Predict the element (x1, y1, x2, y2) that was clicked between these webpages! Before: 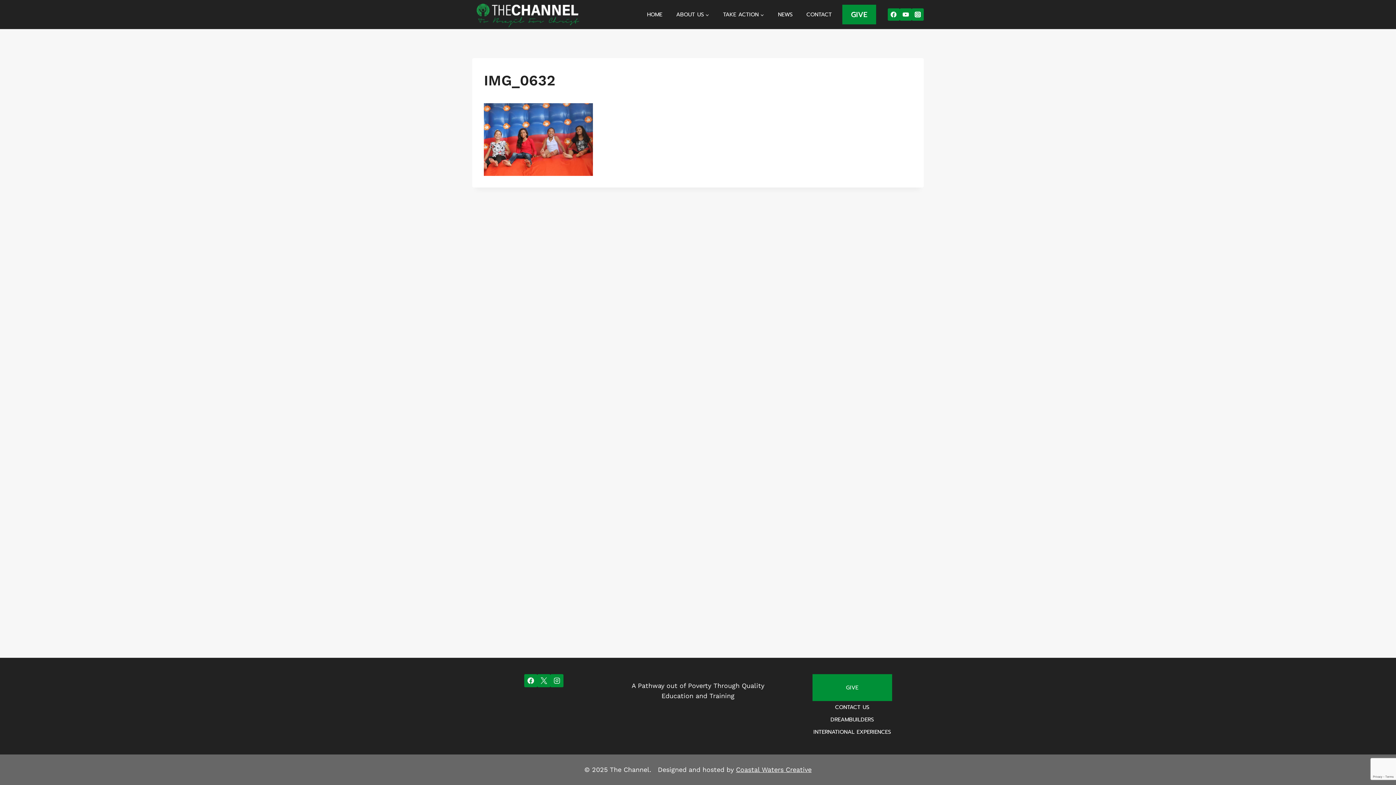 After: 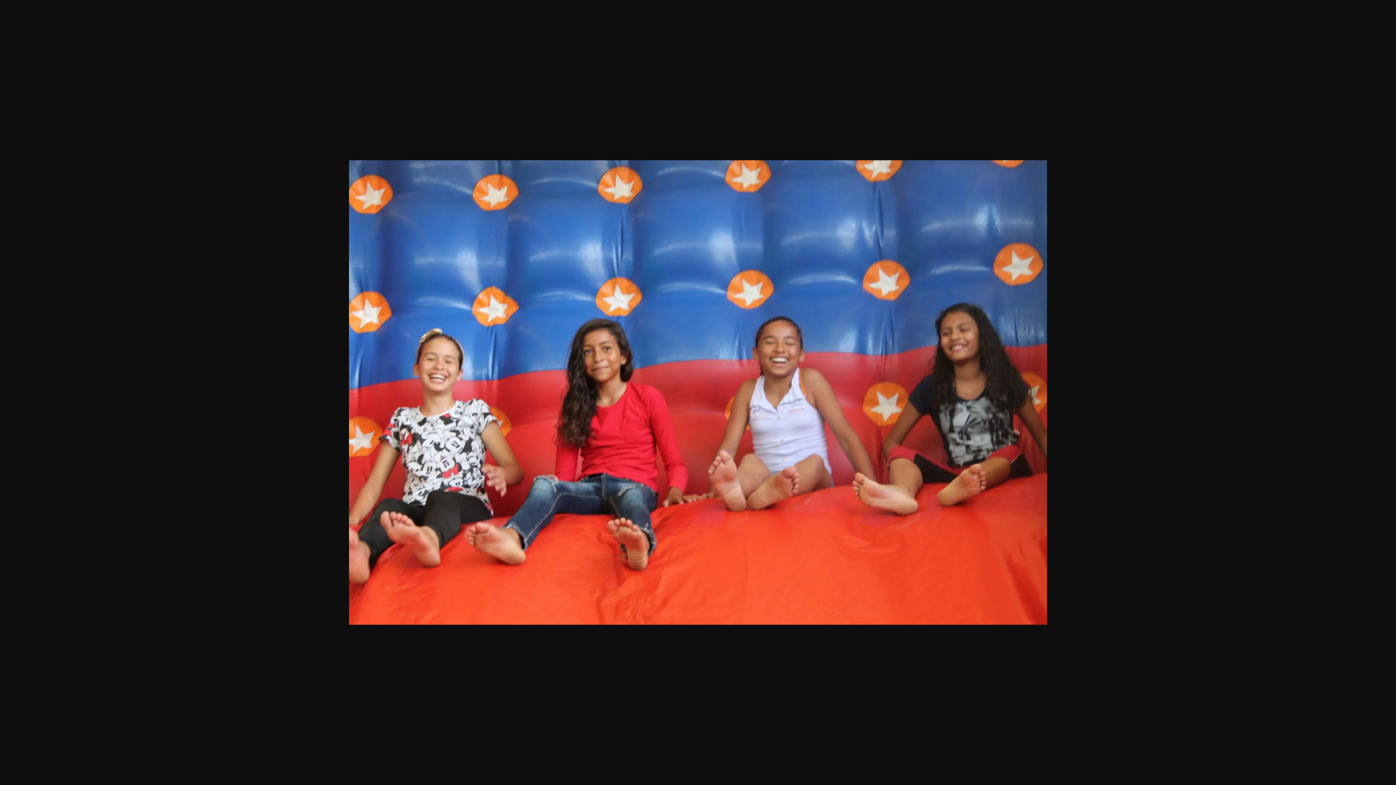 Action: bbox: (484, 103, 912, 175)